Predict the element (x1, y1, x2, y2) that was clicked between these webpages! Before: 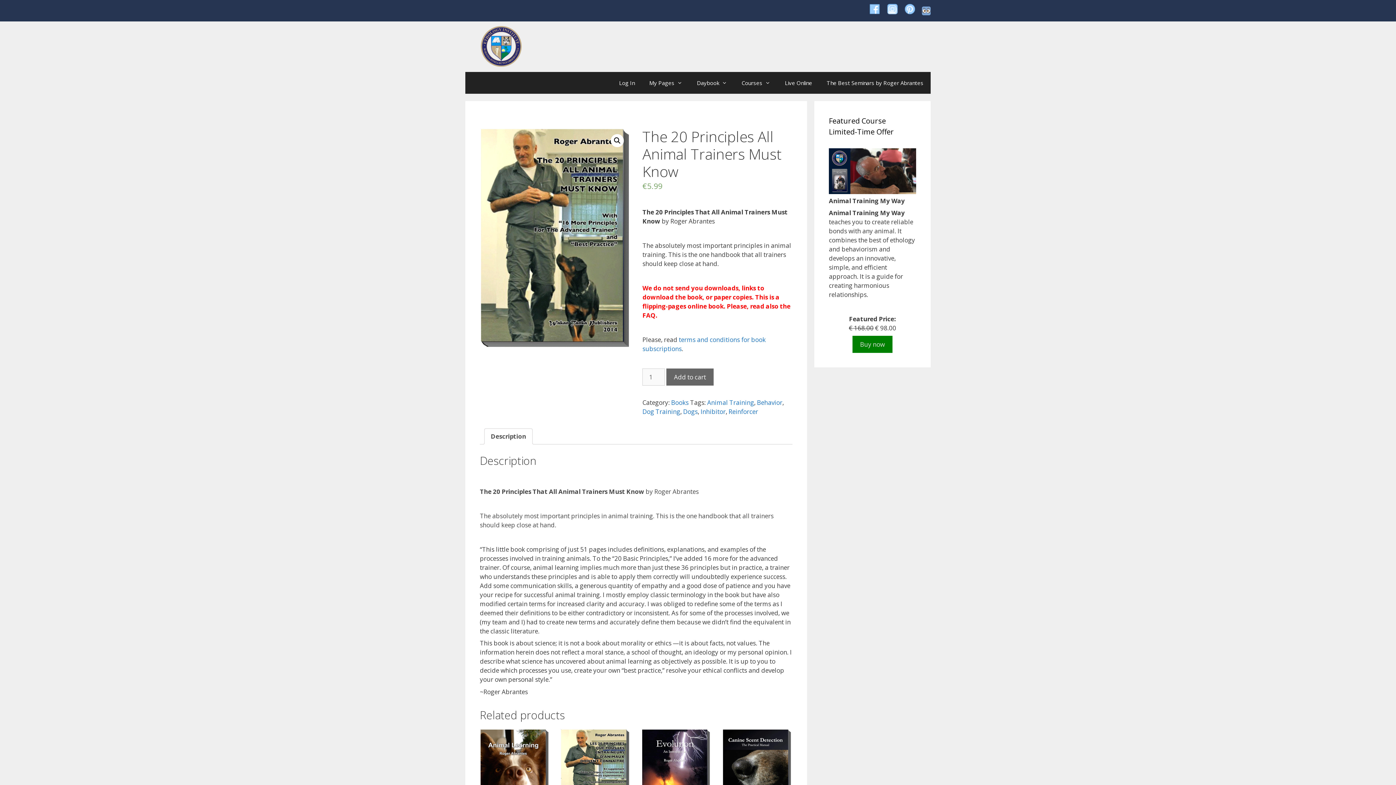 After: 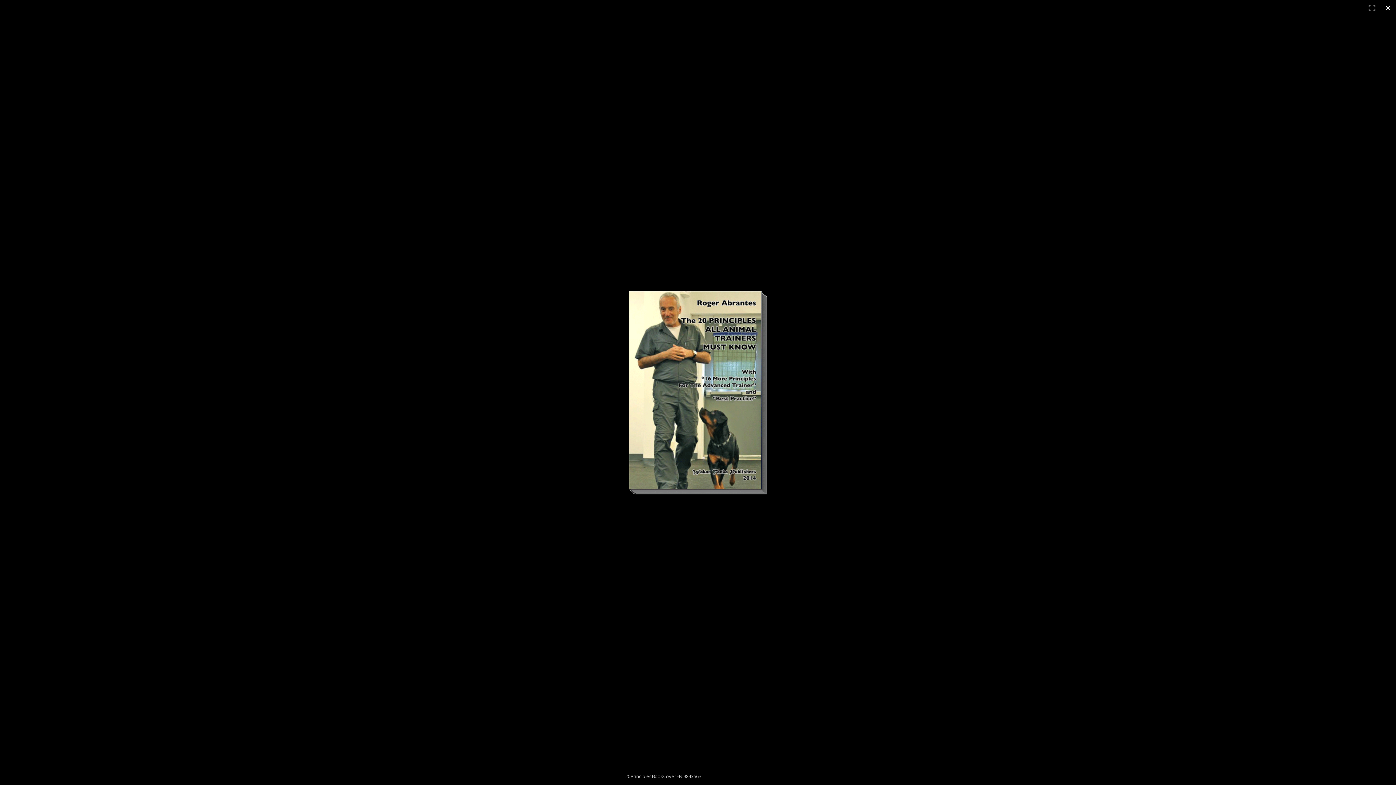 Action: bbox: (610, 134, 623, 147)